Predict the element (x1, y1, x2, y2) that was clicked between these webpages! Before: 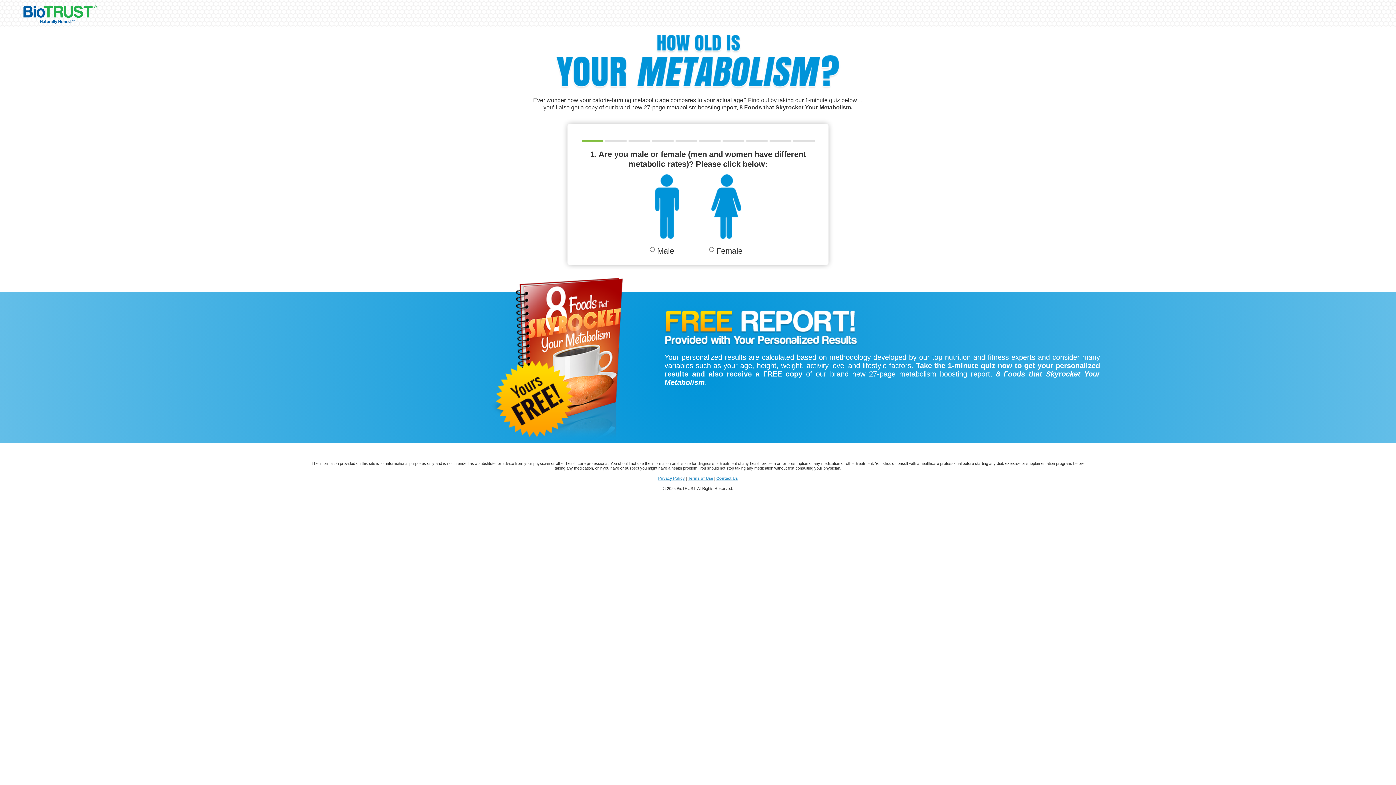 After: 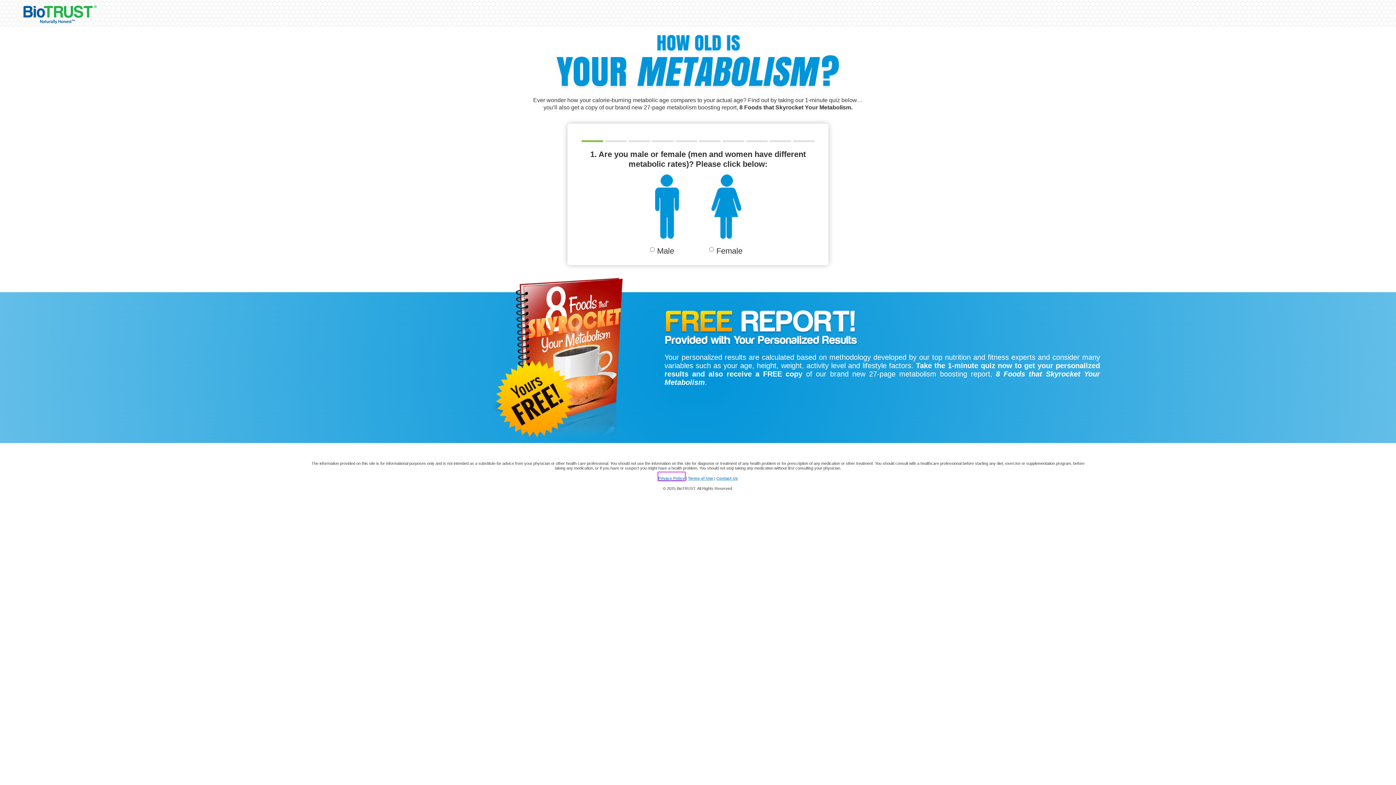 Action: bbox: (658, 472, 684, 480) label: Privacy Policy